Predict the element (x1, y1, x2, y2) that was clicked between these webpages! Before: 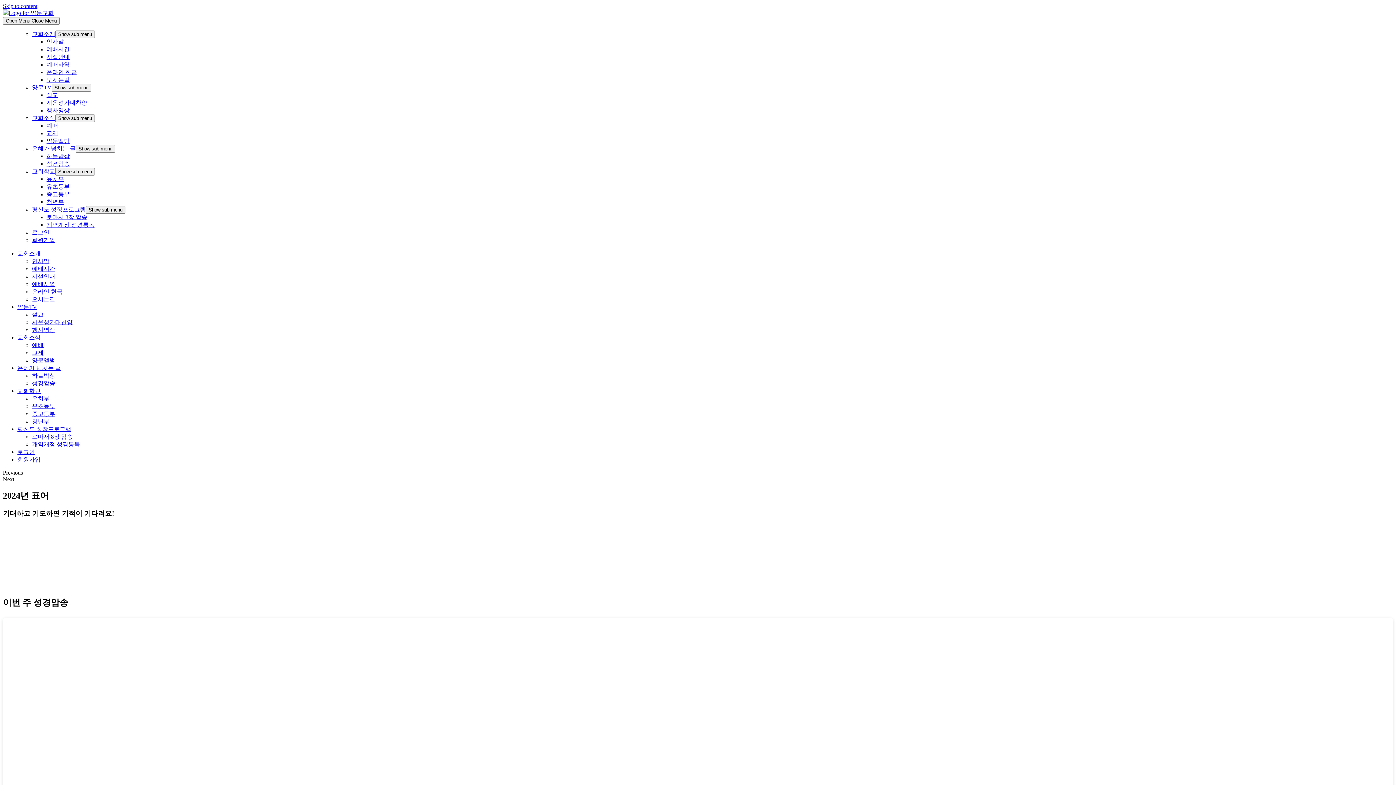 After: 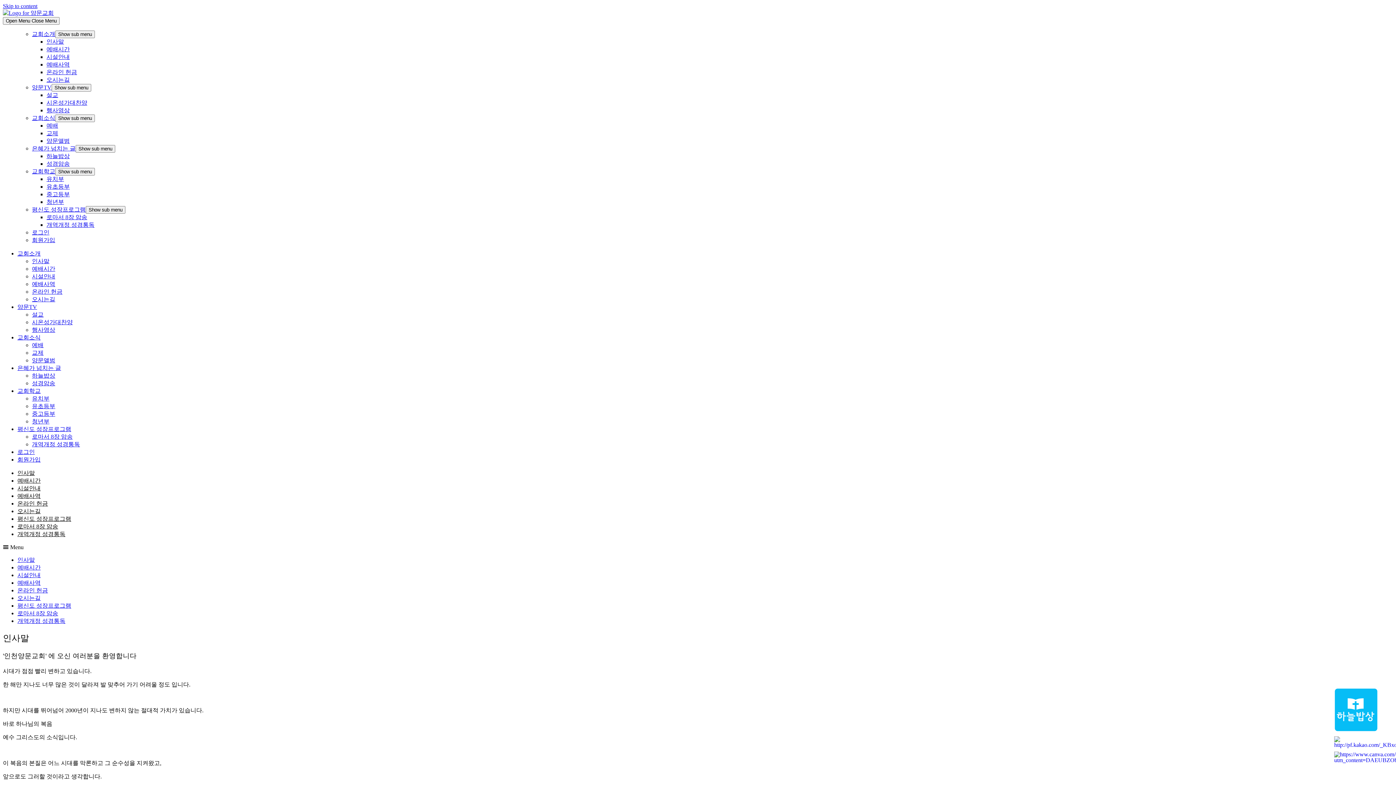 Action: bbox: (32, 258, 49, 264) label: 인사말